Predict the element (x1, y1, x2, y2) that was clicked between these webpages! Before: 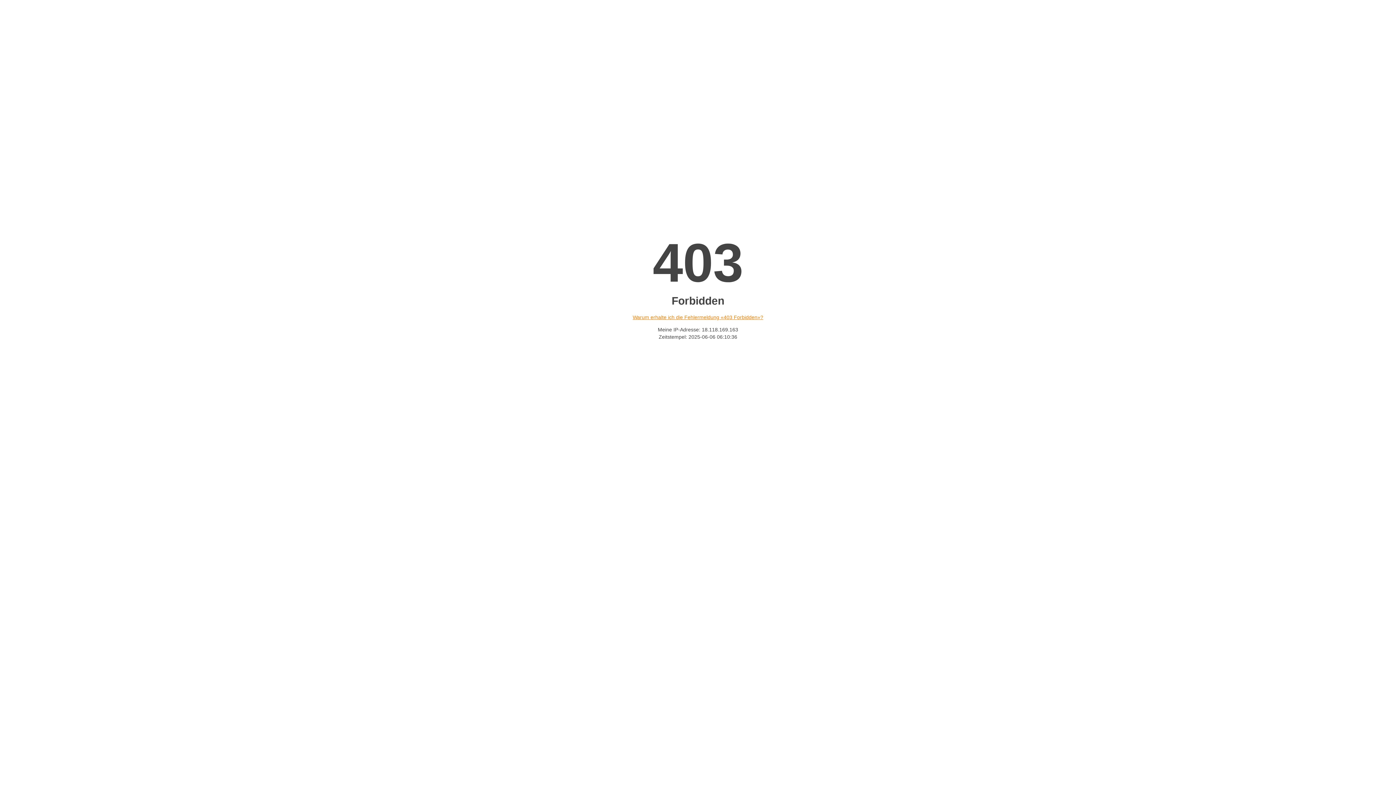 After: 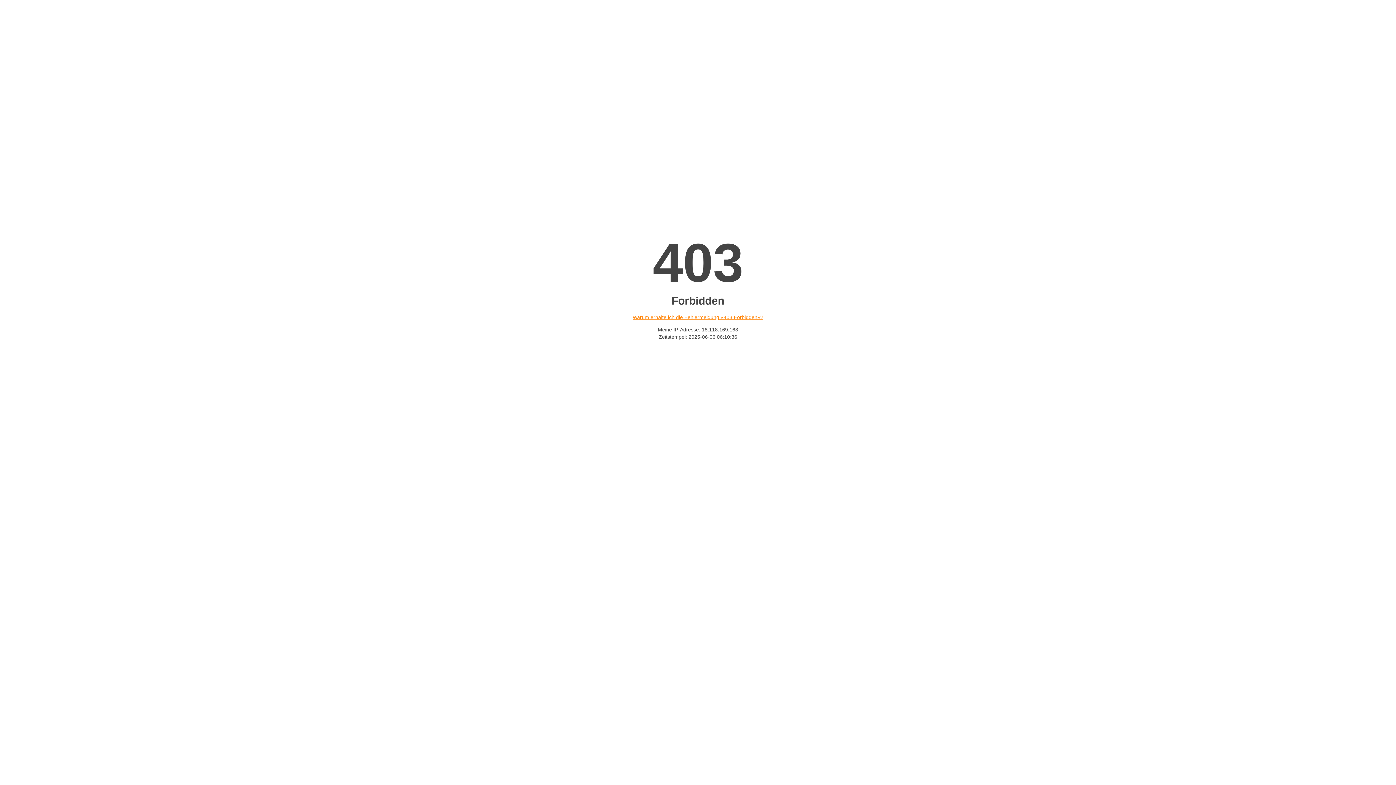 Action: bbox: (632, 314, 763, 320) label: Warum erhalte ich die Fehlermeldung «403 Forbidden»?